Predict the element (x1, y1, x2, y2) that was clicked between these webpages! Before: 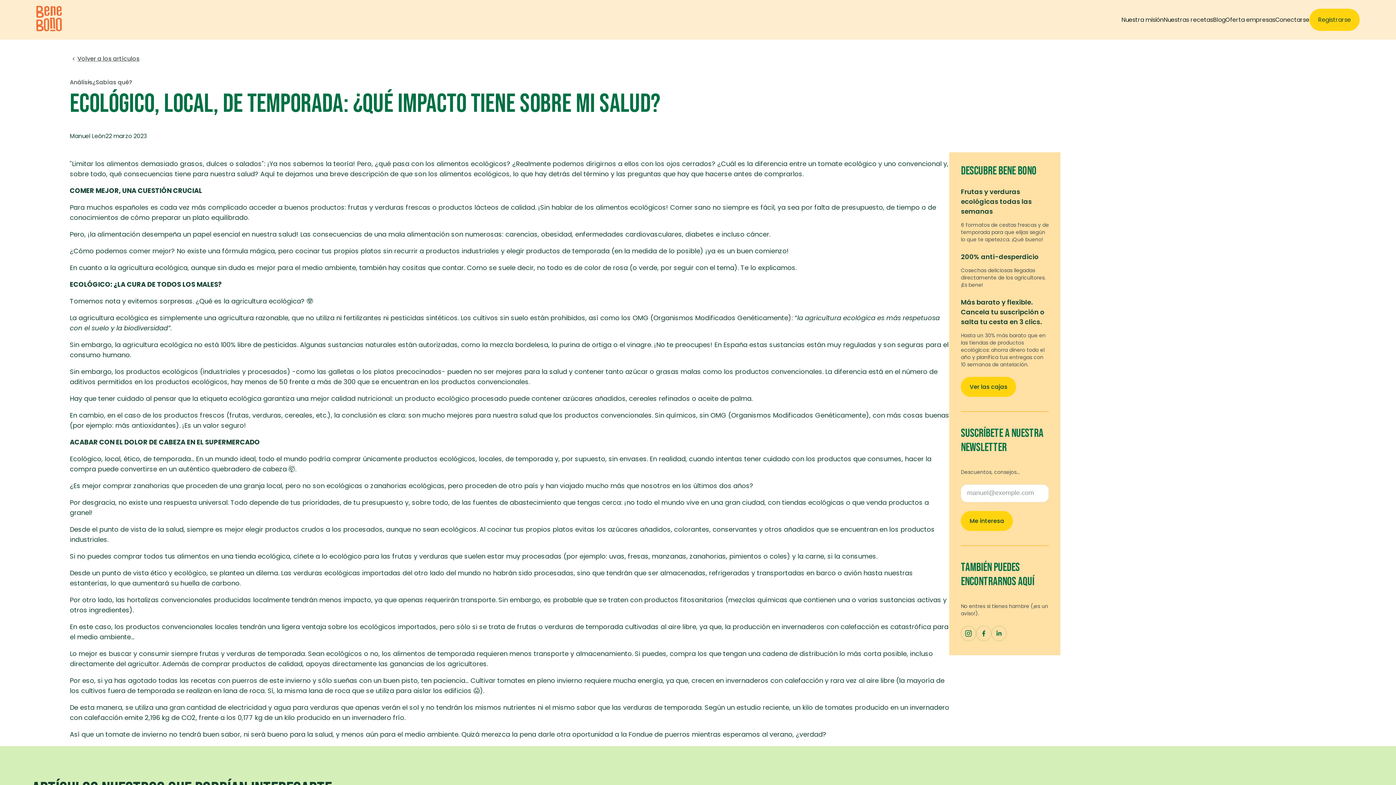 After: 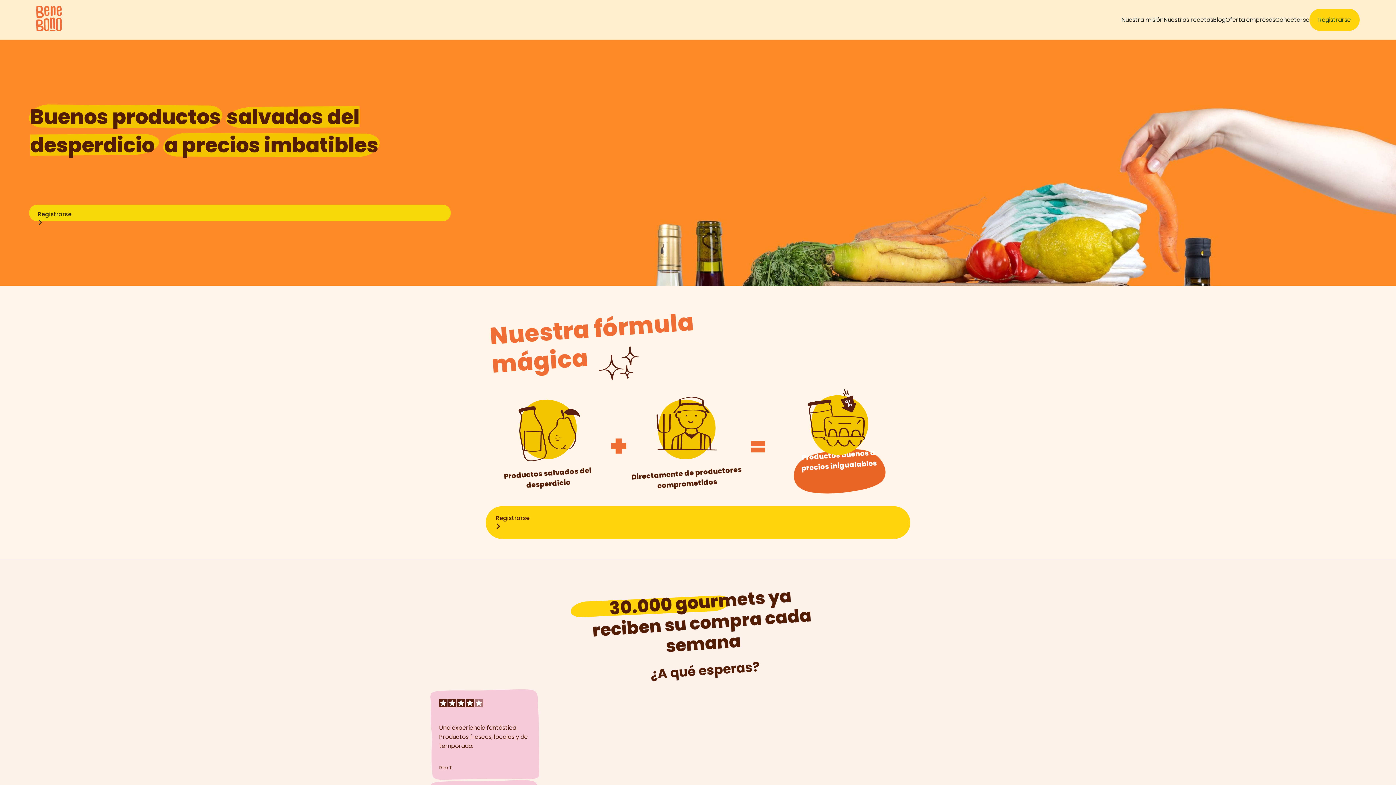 Action: bbox: (36, 5, 61, 33)